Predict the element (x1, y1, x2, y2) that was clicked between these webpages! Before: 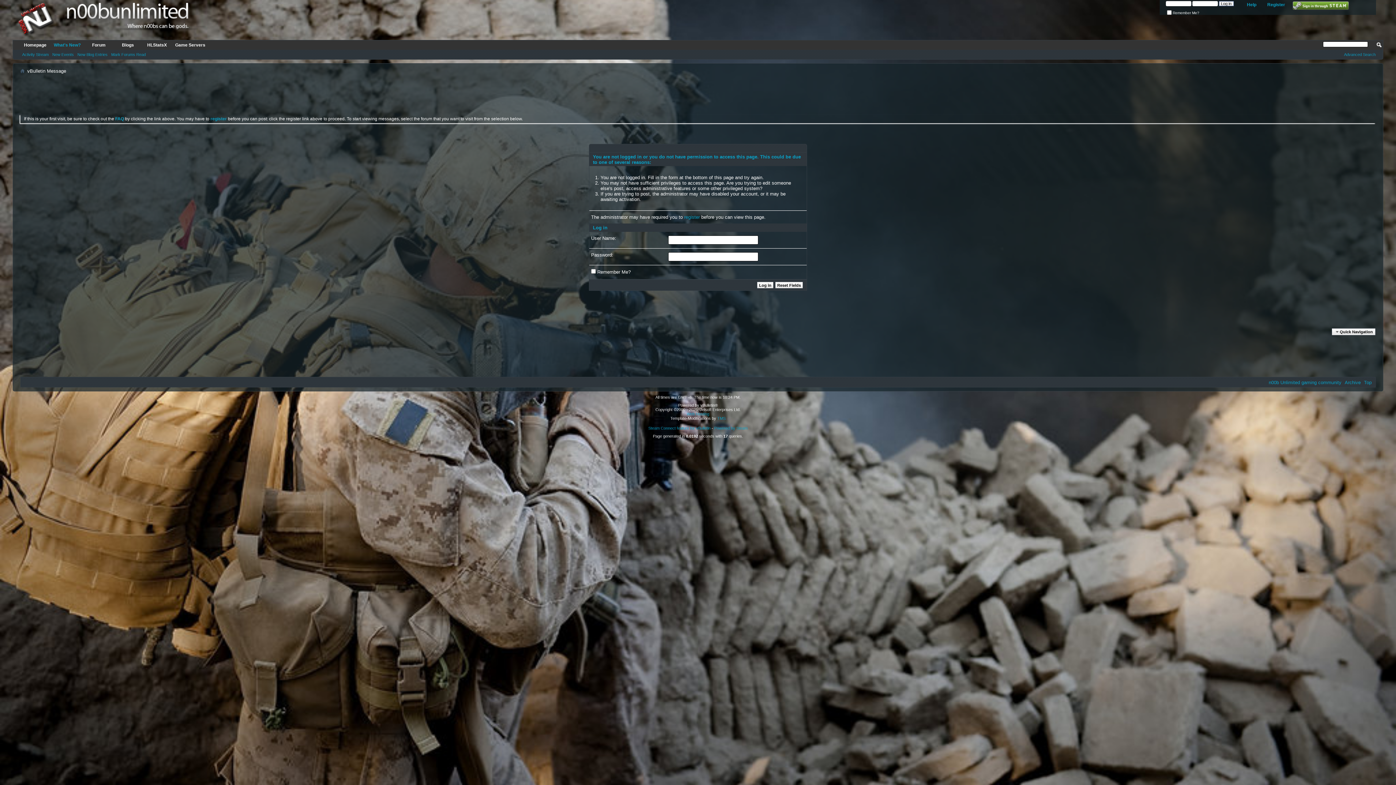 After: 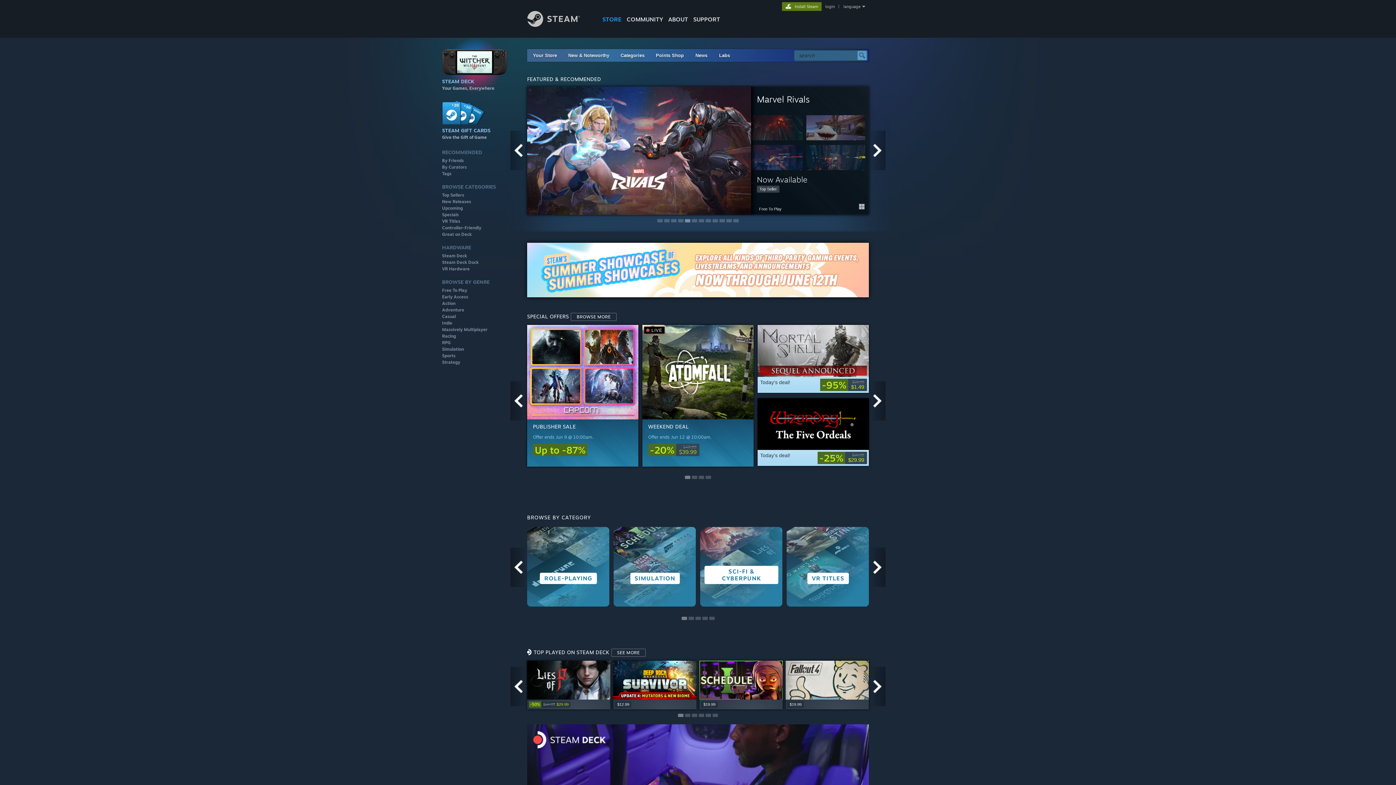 Action: bbox: (714, 426, 747, 430) label: Powered by Steam